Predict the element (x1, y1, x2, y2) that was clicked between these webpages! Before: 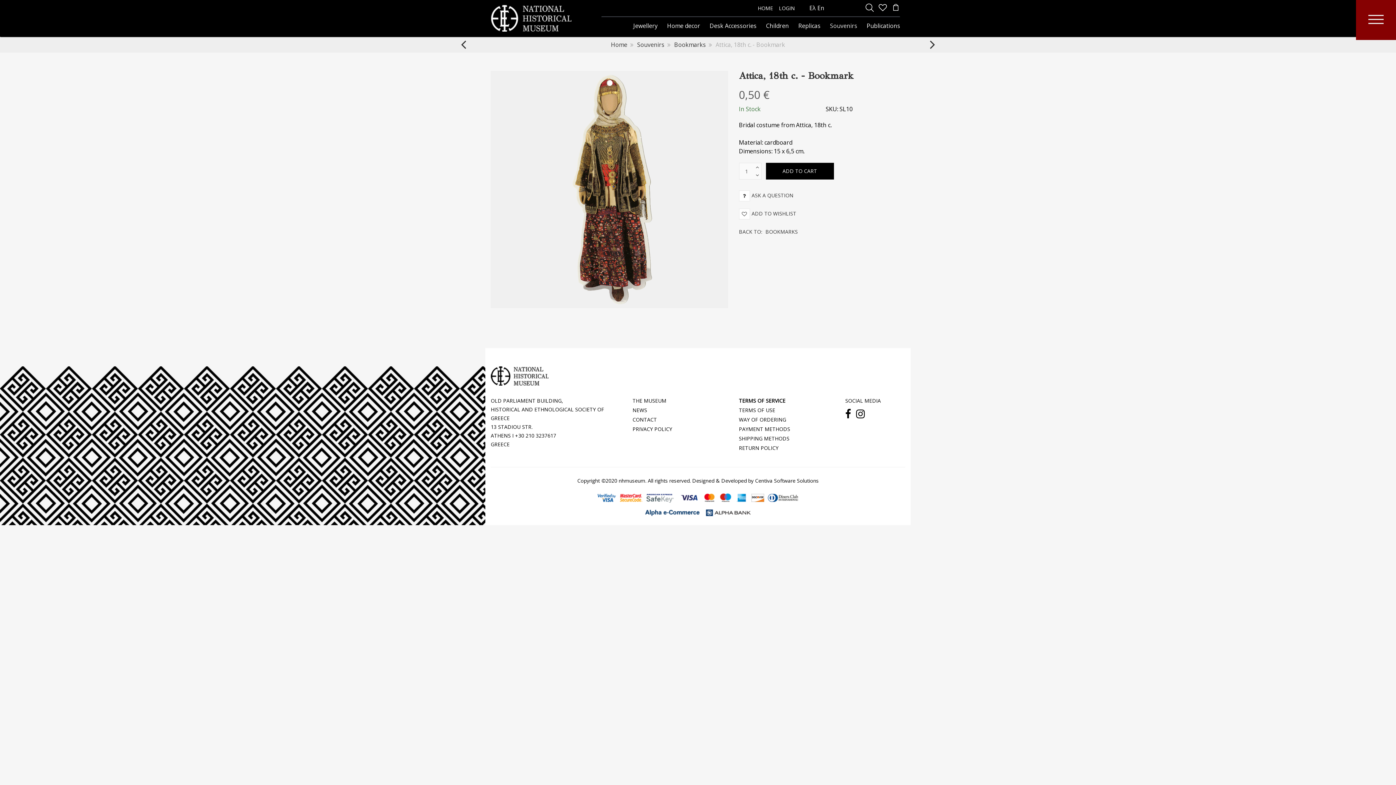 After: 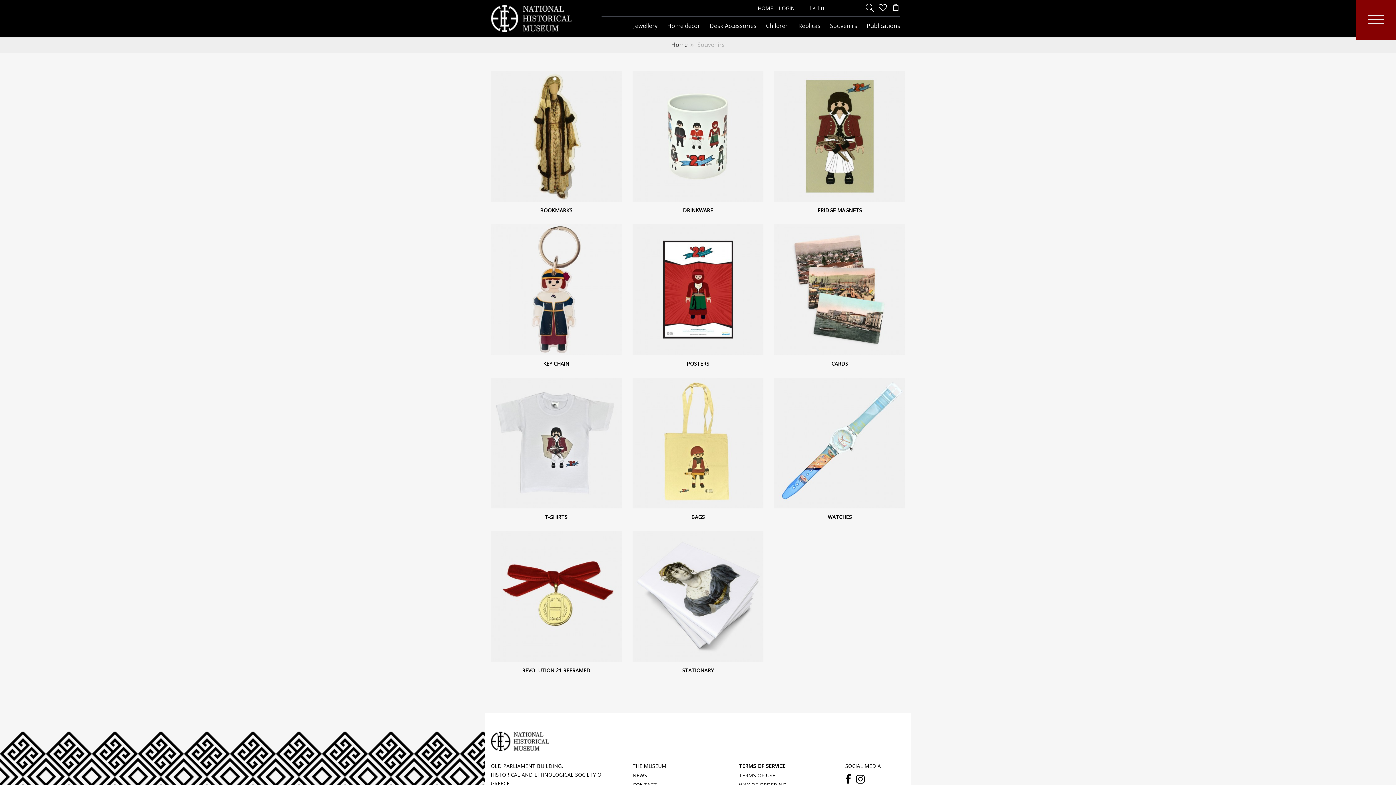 Action: label: Souvenirs bbox: (825, 19, 862, 32)